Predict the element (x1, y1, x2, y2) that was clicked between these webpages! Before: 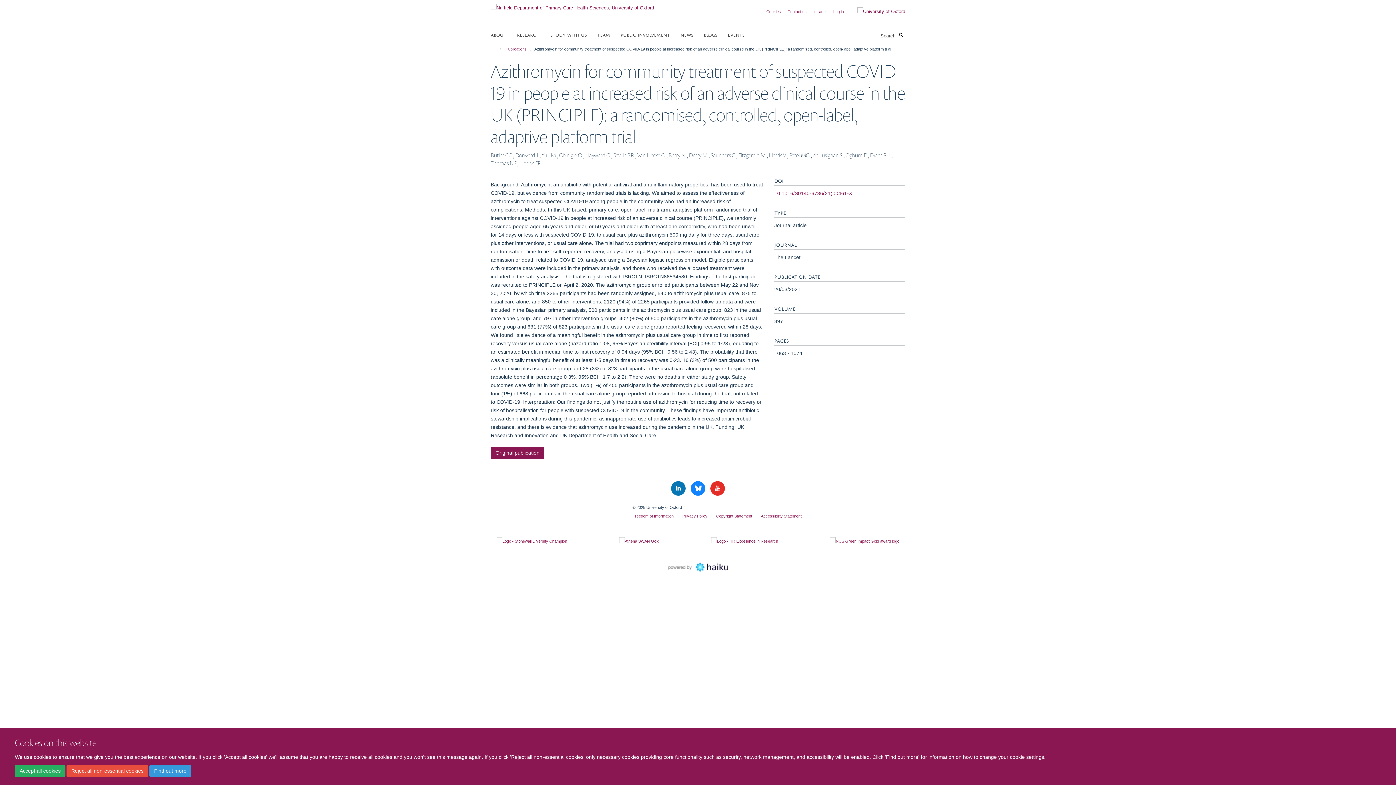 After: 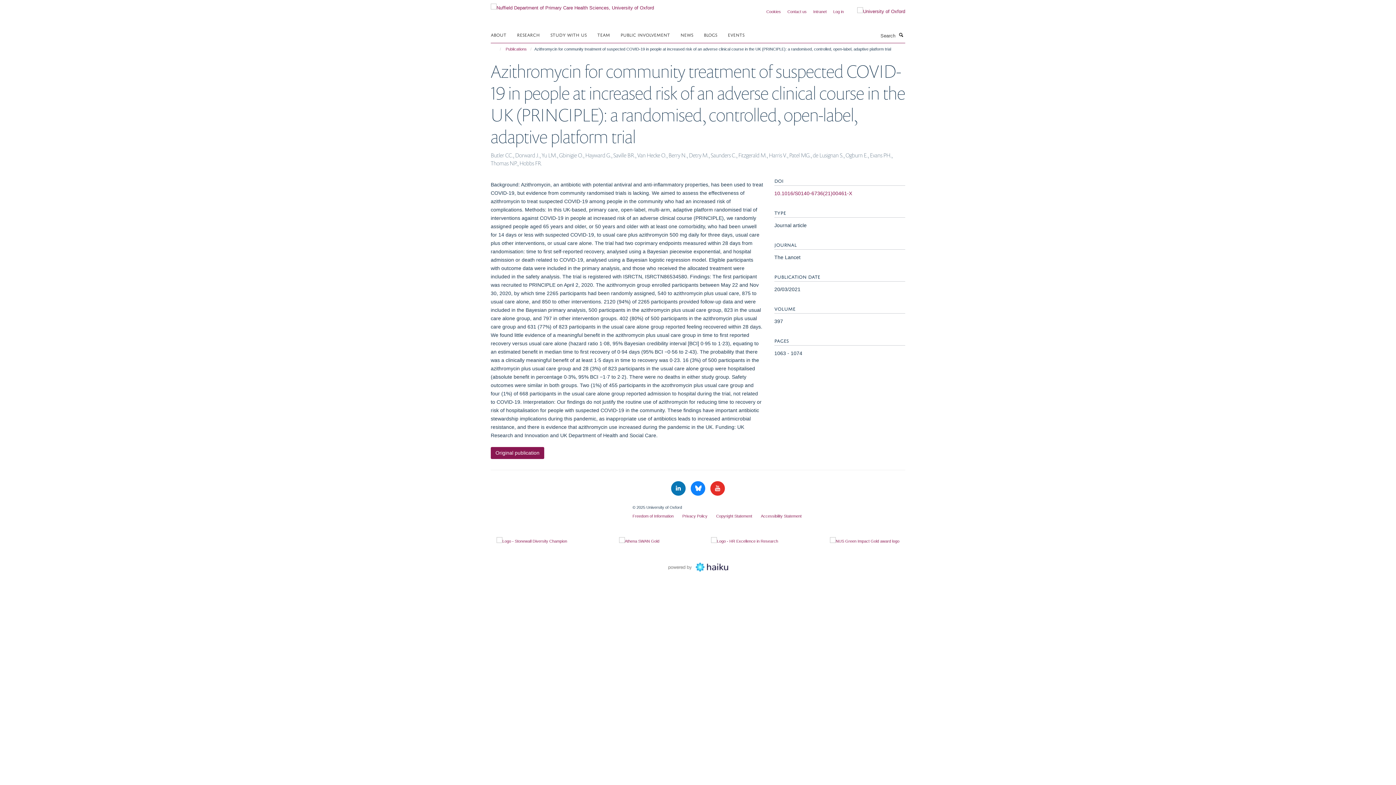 Action: label: Accept all cookies bbox: (14, 765, 65, 777)